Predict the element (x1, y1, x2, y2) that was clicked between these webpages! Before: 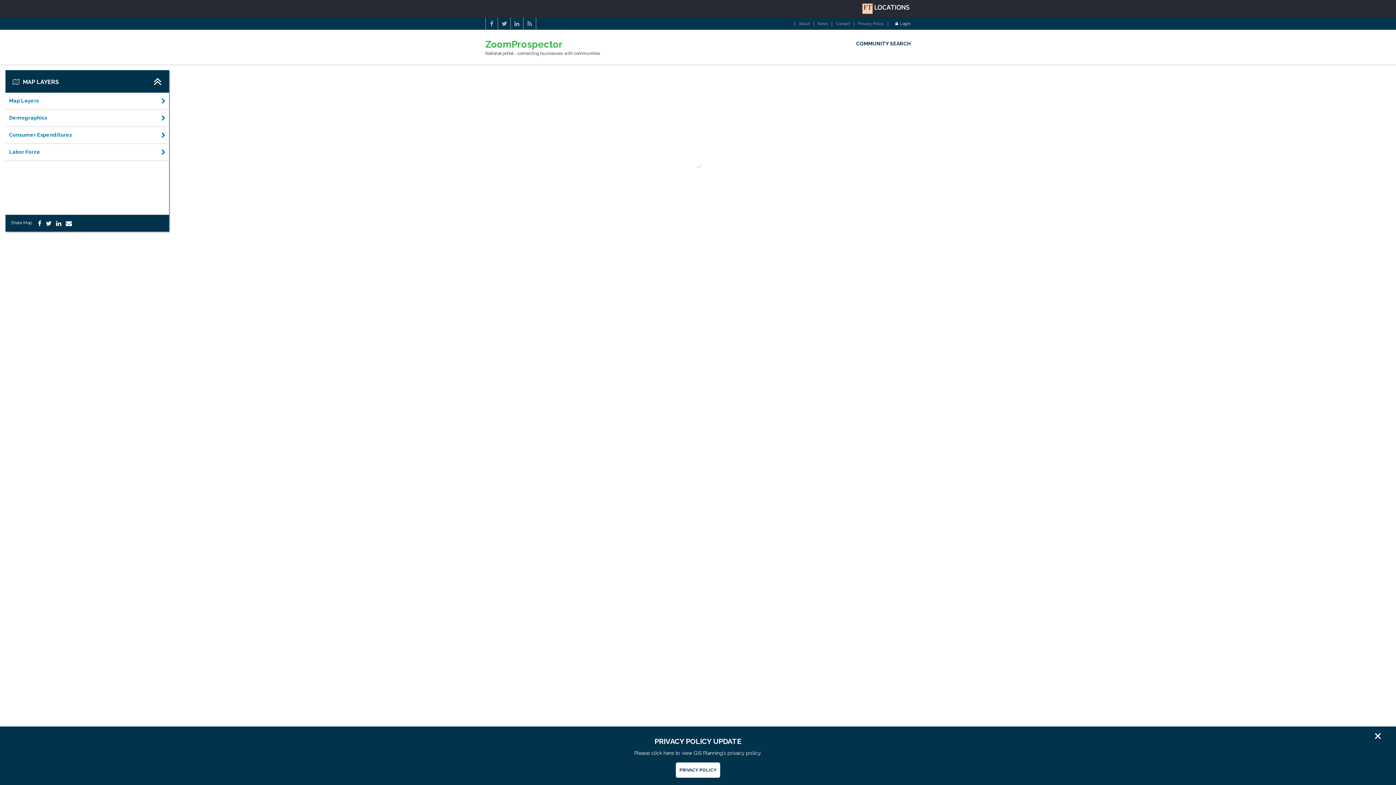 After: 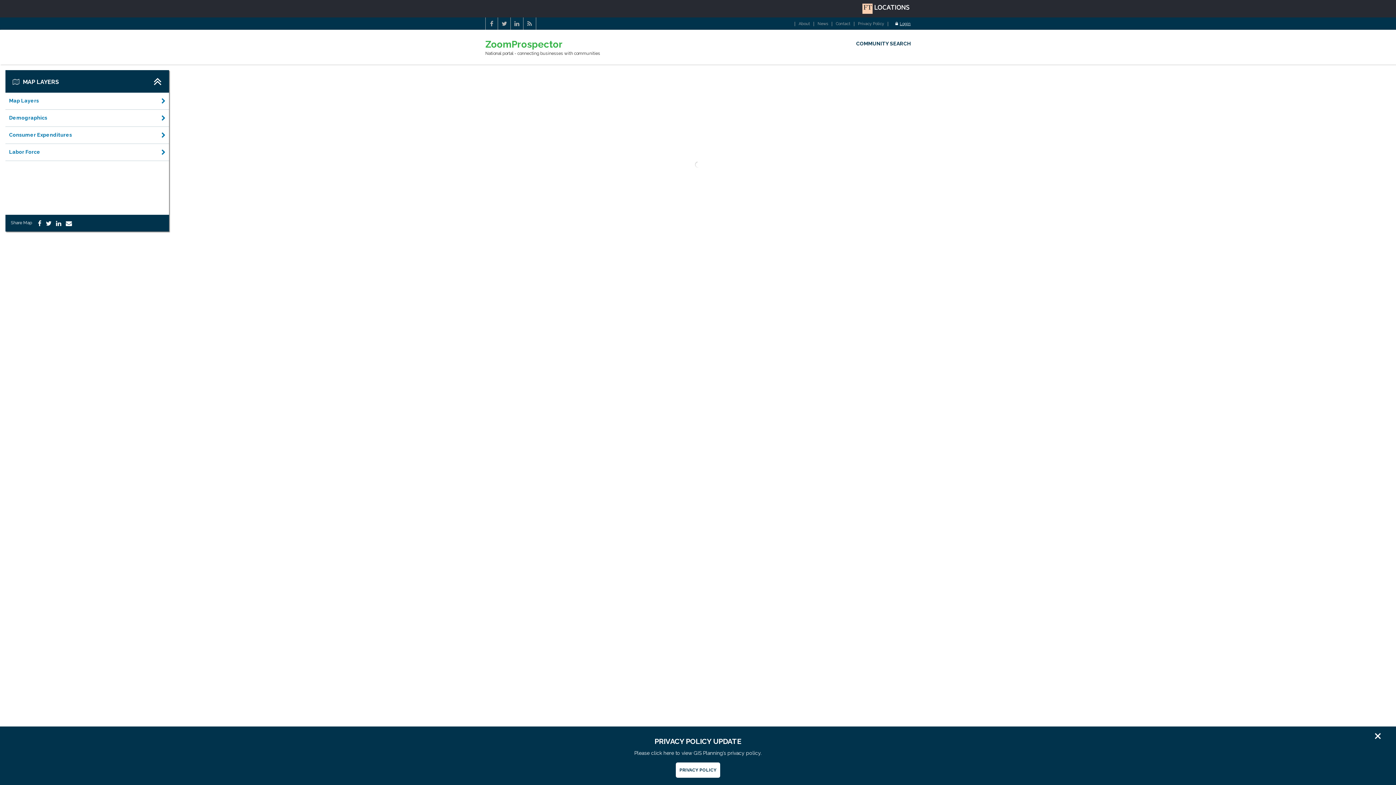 Action: label: Login bbox: (895, 21, 910, 26)